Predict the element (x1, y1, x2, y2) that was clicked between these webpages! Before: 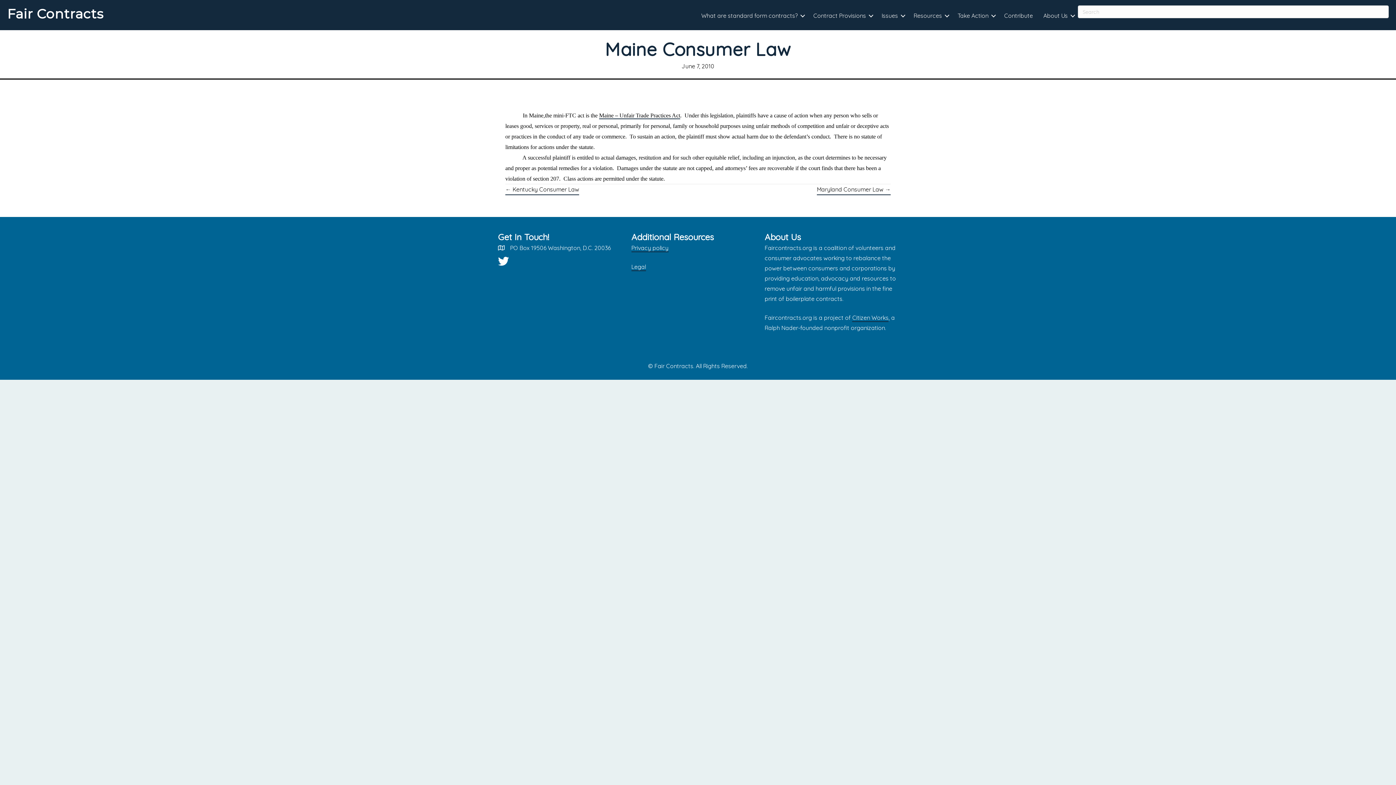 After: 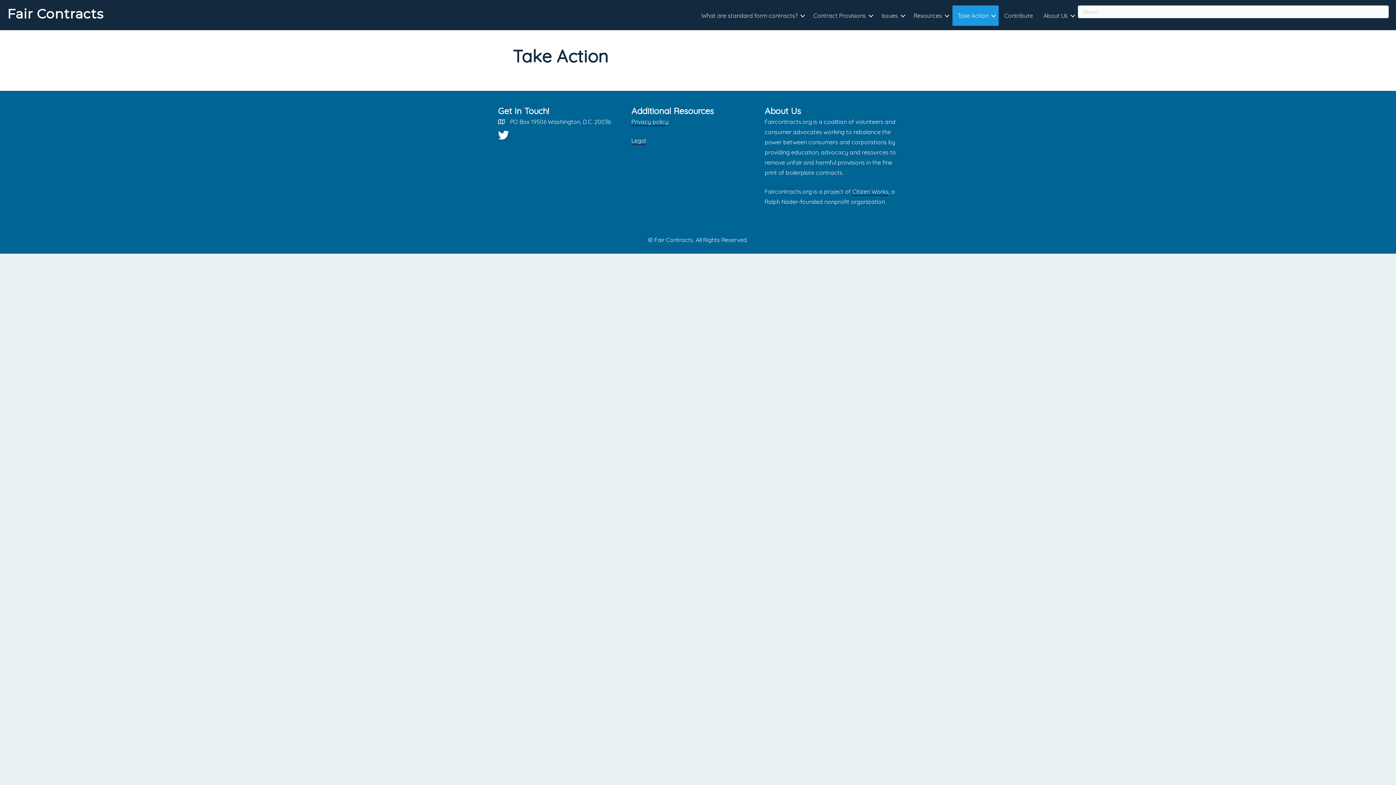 Action: label: Take Action bbox: (952, 5, 998, 26)